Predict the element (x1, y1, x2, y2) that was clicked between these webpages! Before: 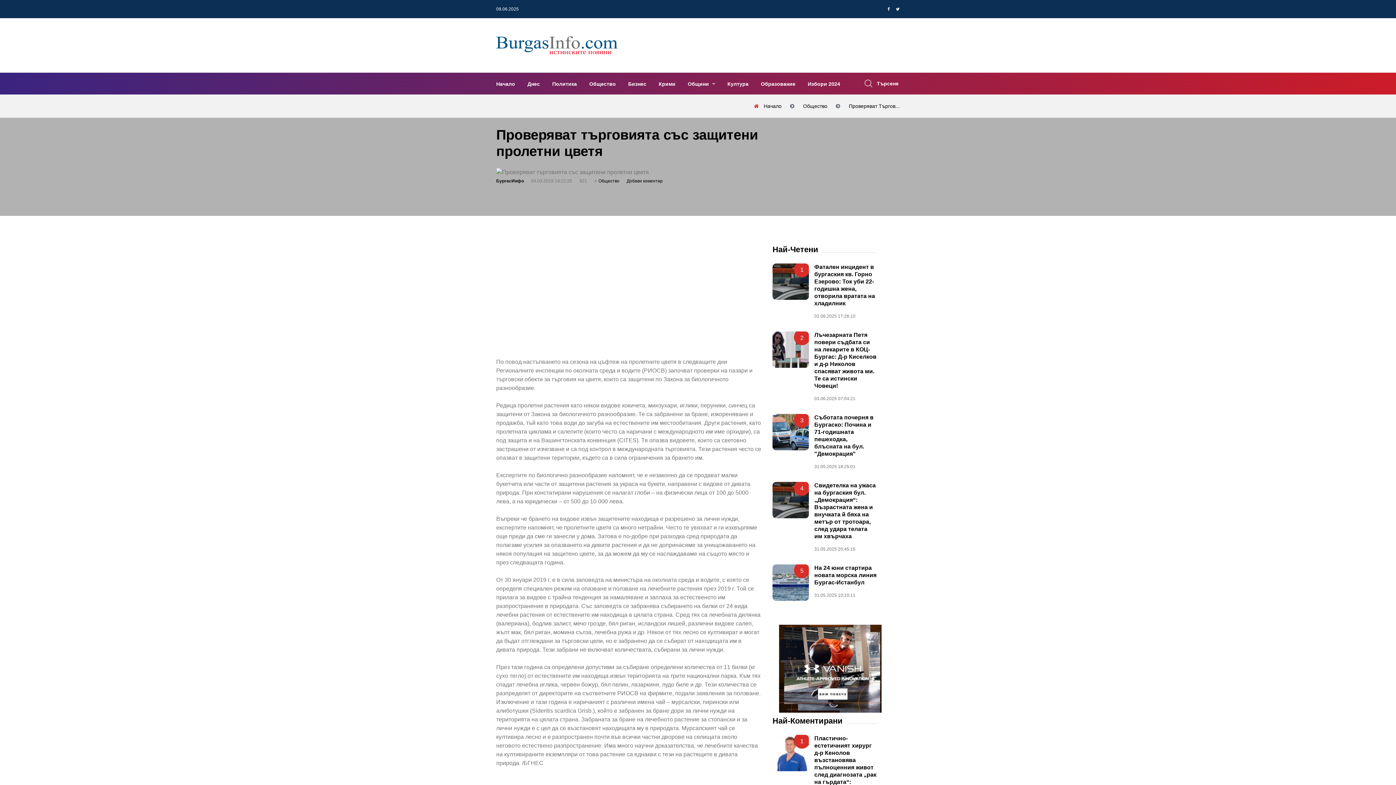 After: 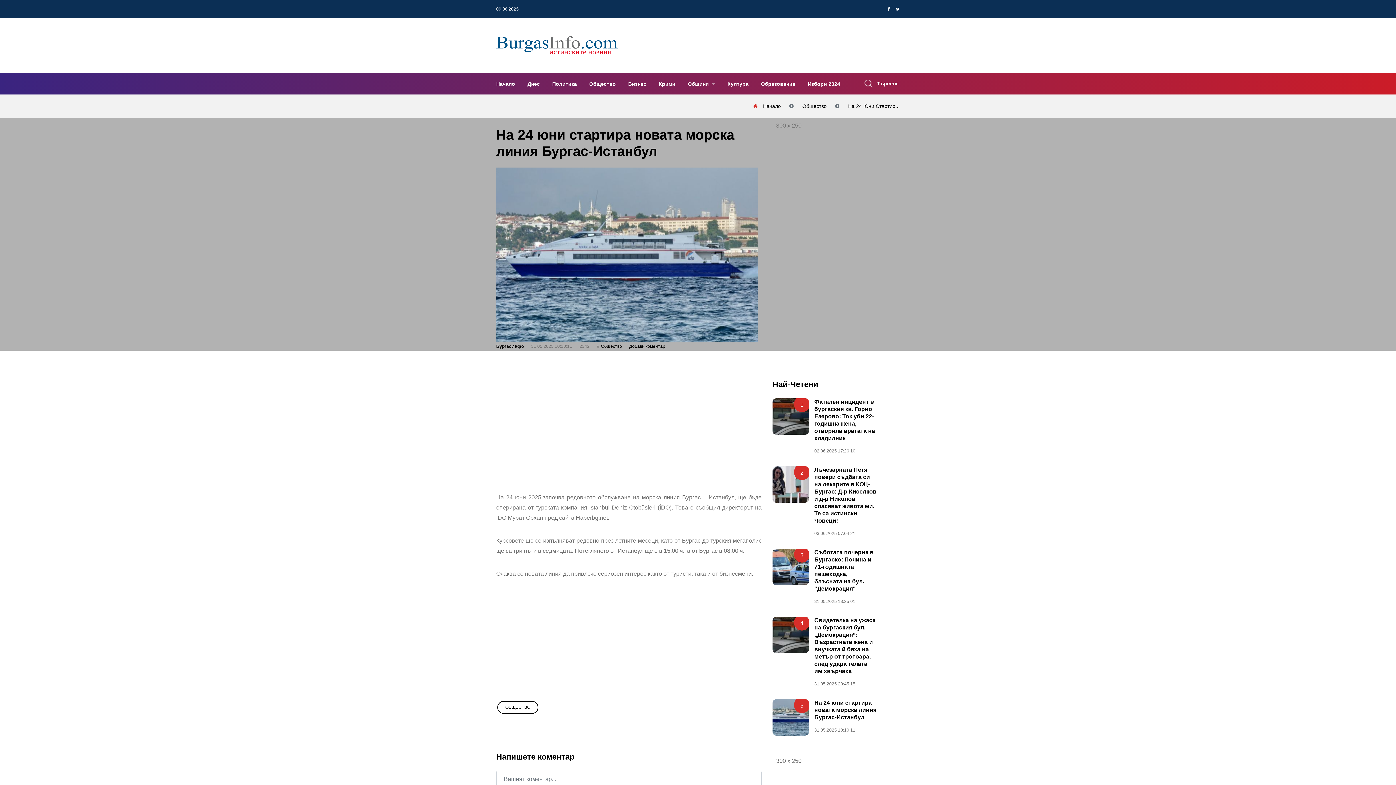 Action: bbox: (772, 564, 809, 601)